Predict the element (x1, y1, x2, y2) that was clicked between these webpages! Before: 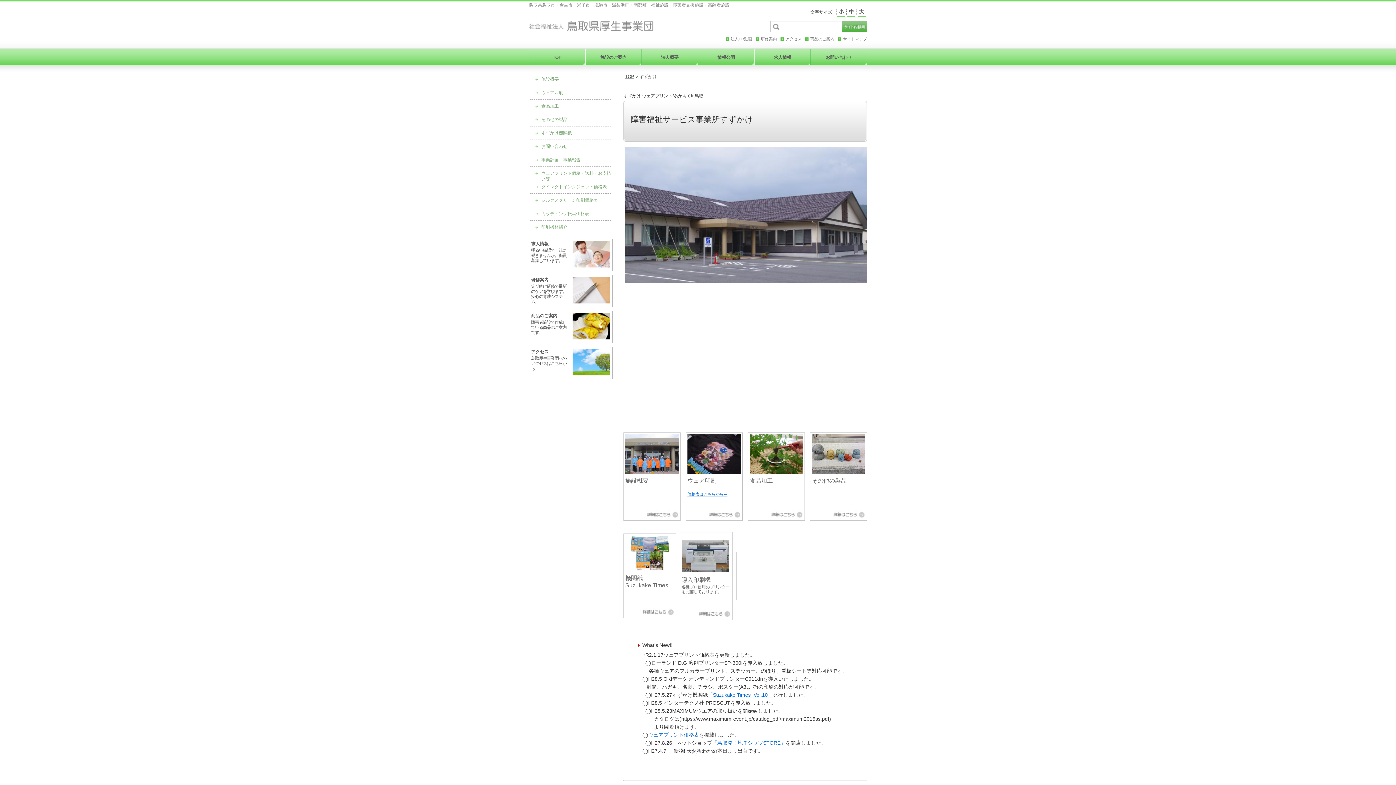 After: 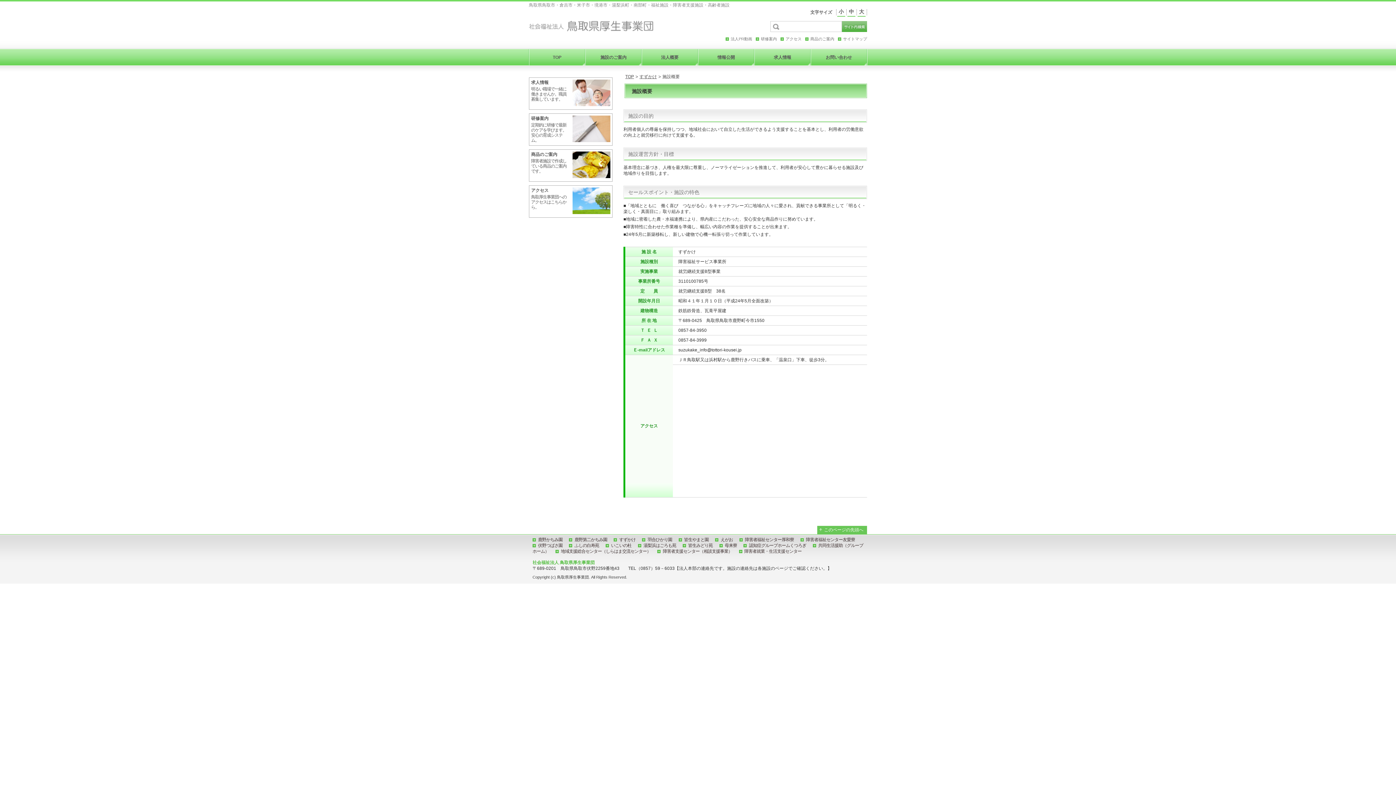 Action: bbox: (629, 514, 678, 518)